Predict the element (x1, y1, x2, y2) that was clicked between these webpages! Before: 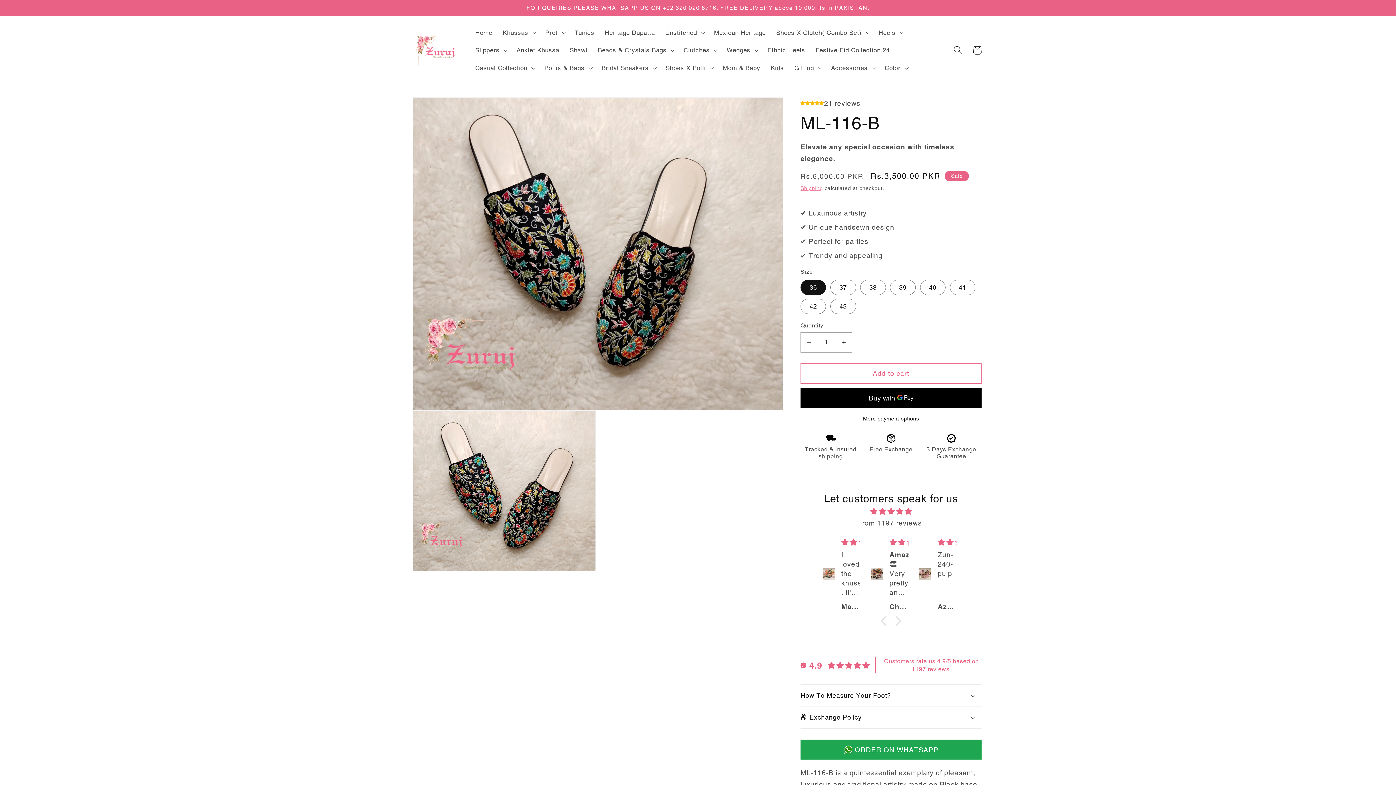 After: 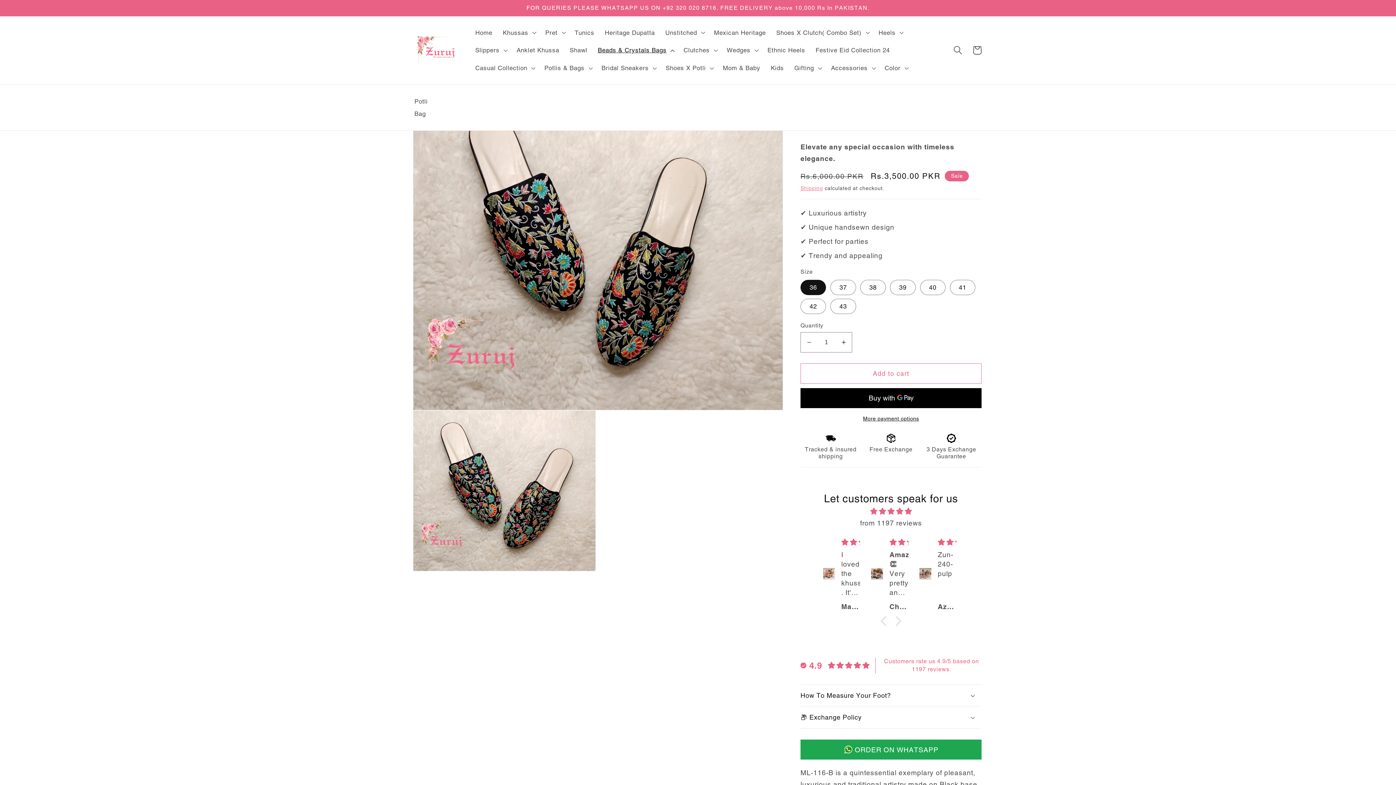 Action: bbox: (592, 41, 678, 59) label: Beads & Crystals Bags